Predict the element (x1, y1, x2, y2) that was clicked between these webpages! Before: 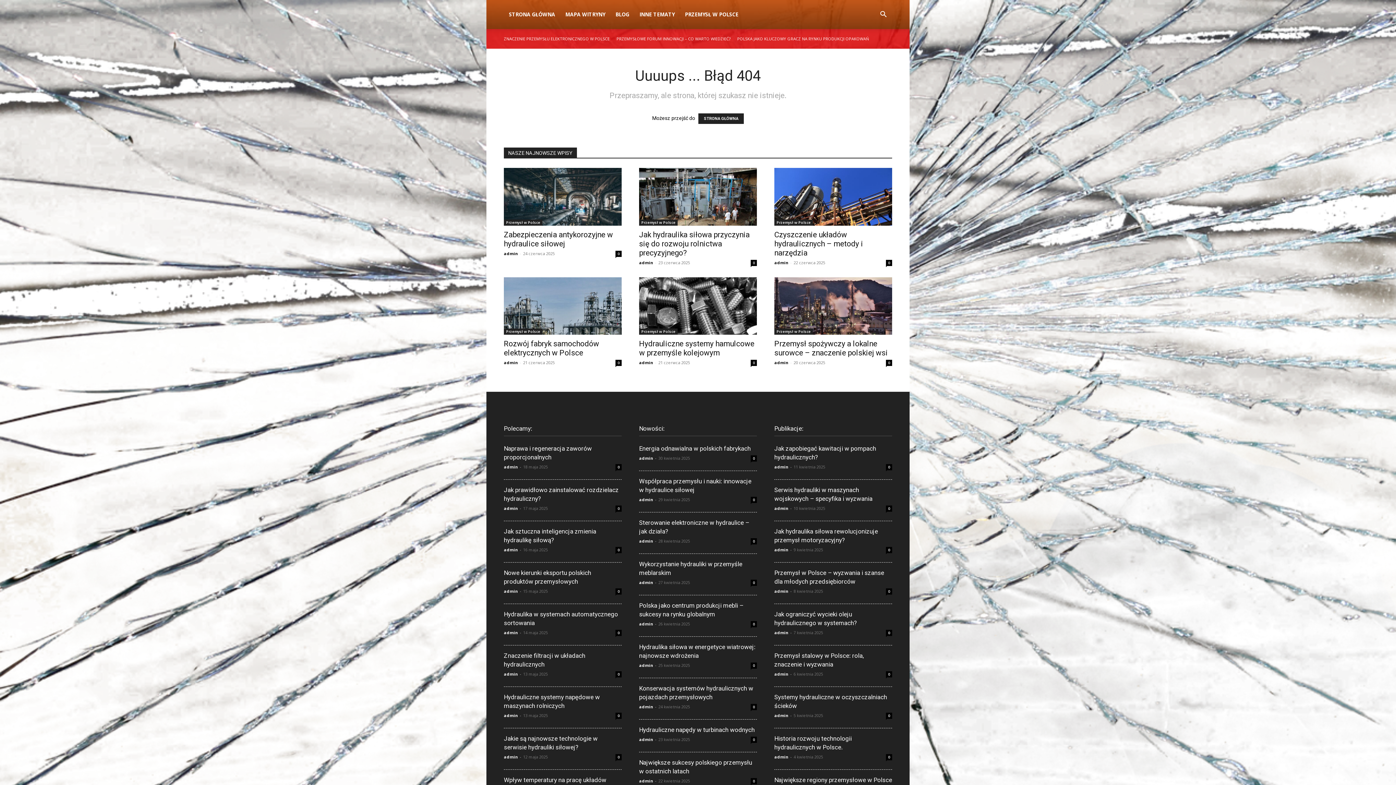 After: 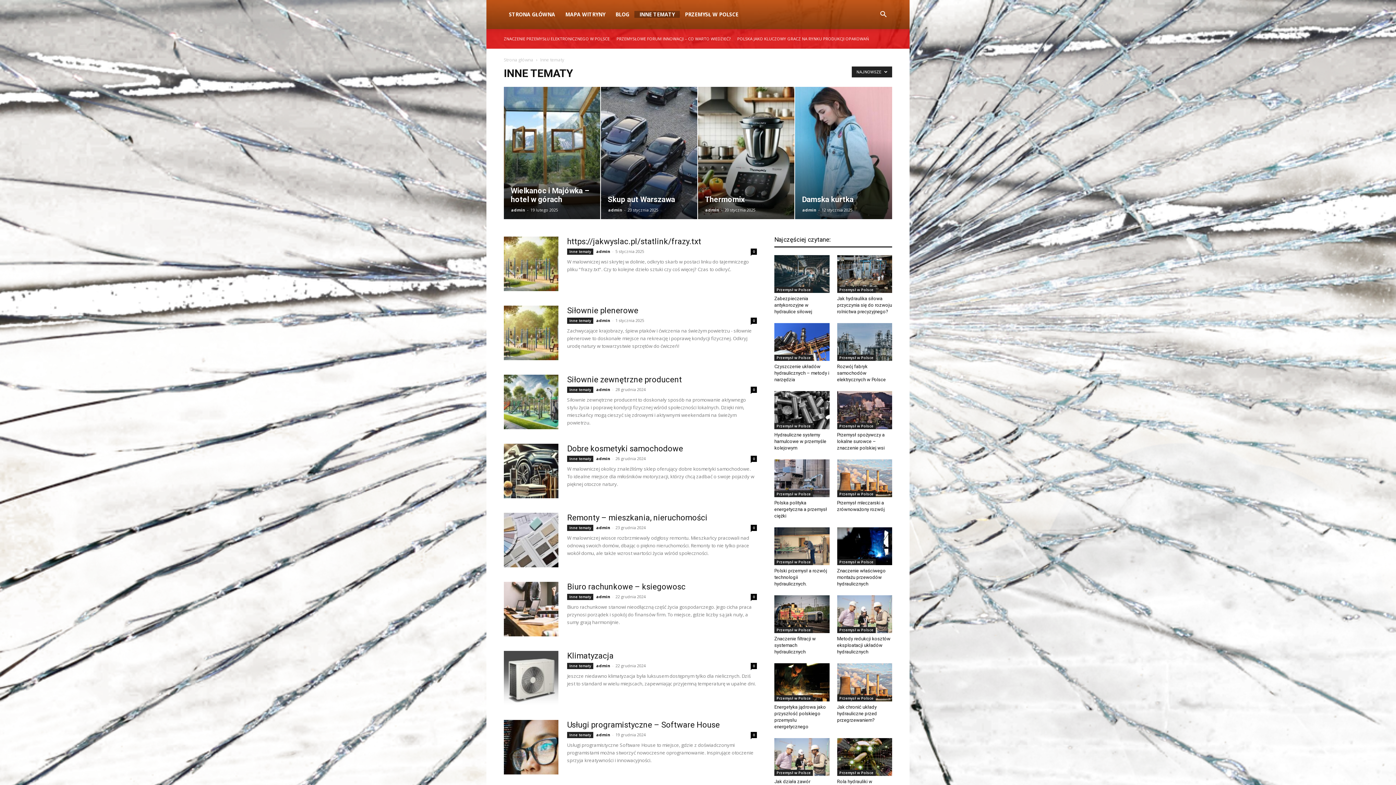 Action: label: INNE TEMATY bbox: (634, 10, 680, 17)